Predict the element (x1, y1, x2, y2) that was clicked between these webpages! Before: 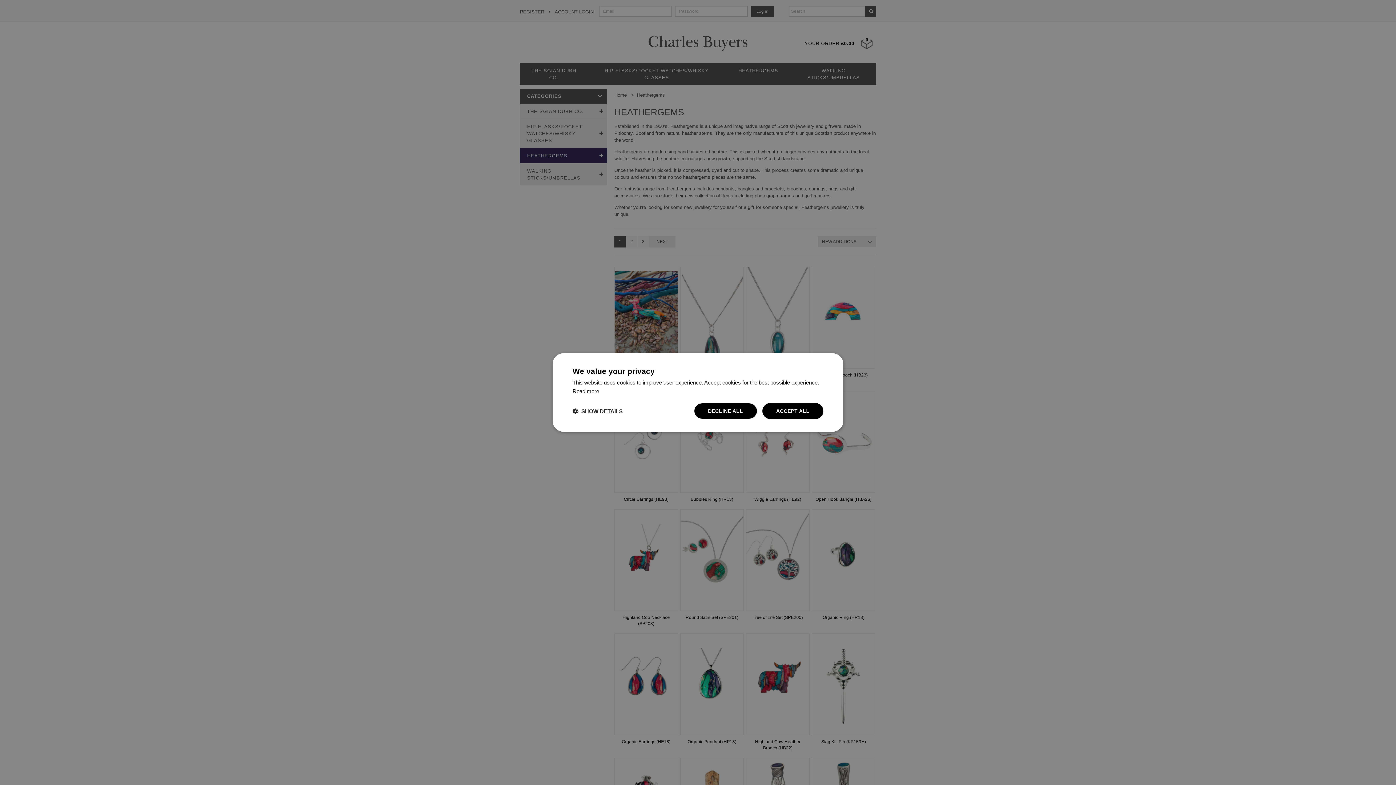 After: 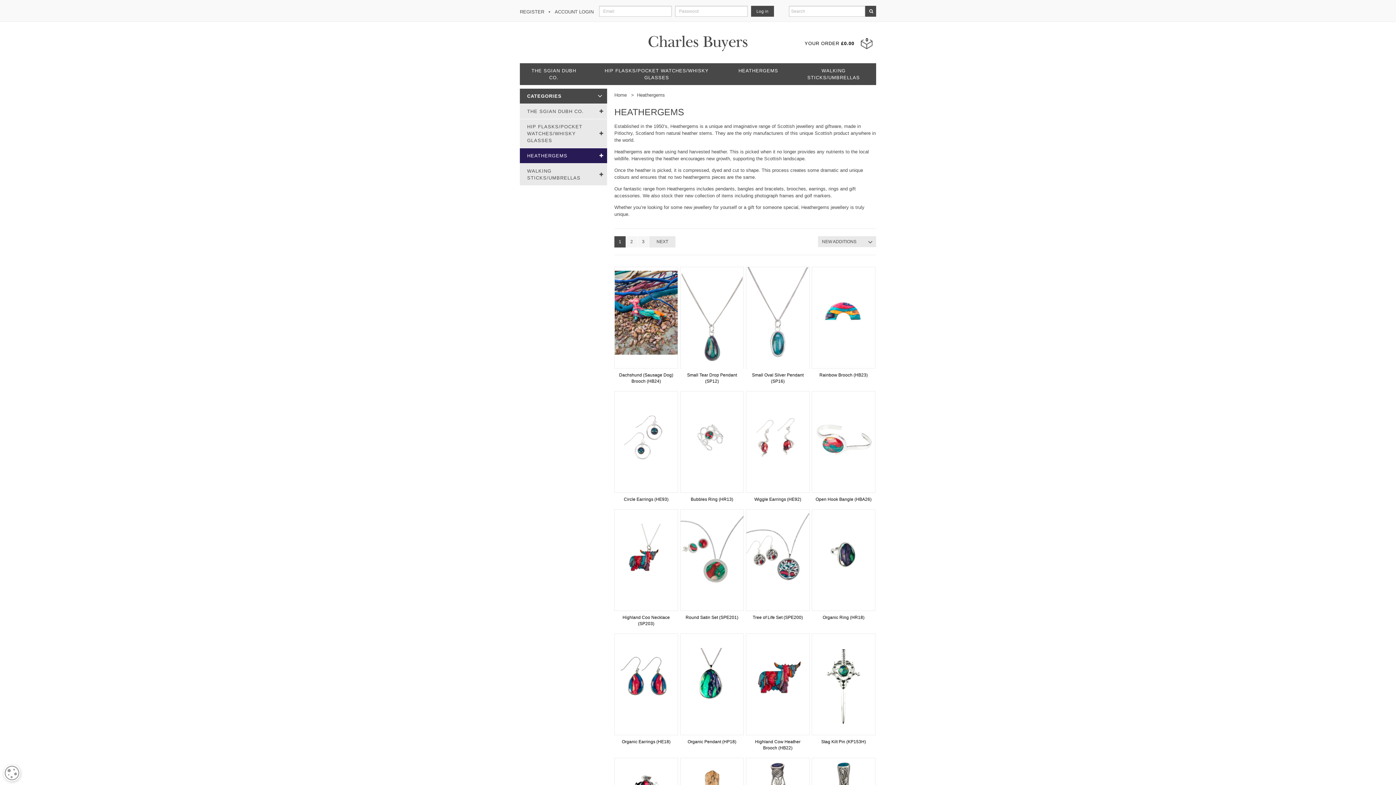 Action: label: ACCEPT ALL bbox: (762, 403, 823, 419)